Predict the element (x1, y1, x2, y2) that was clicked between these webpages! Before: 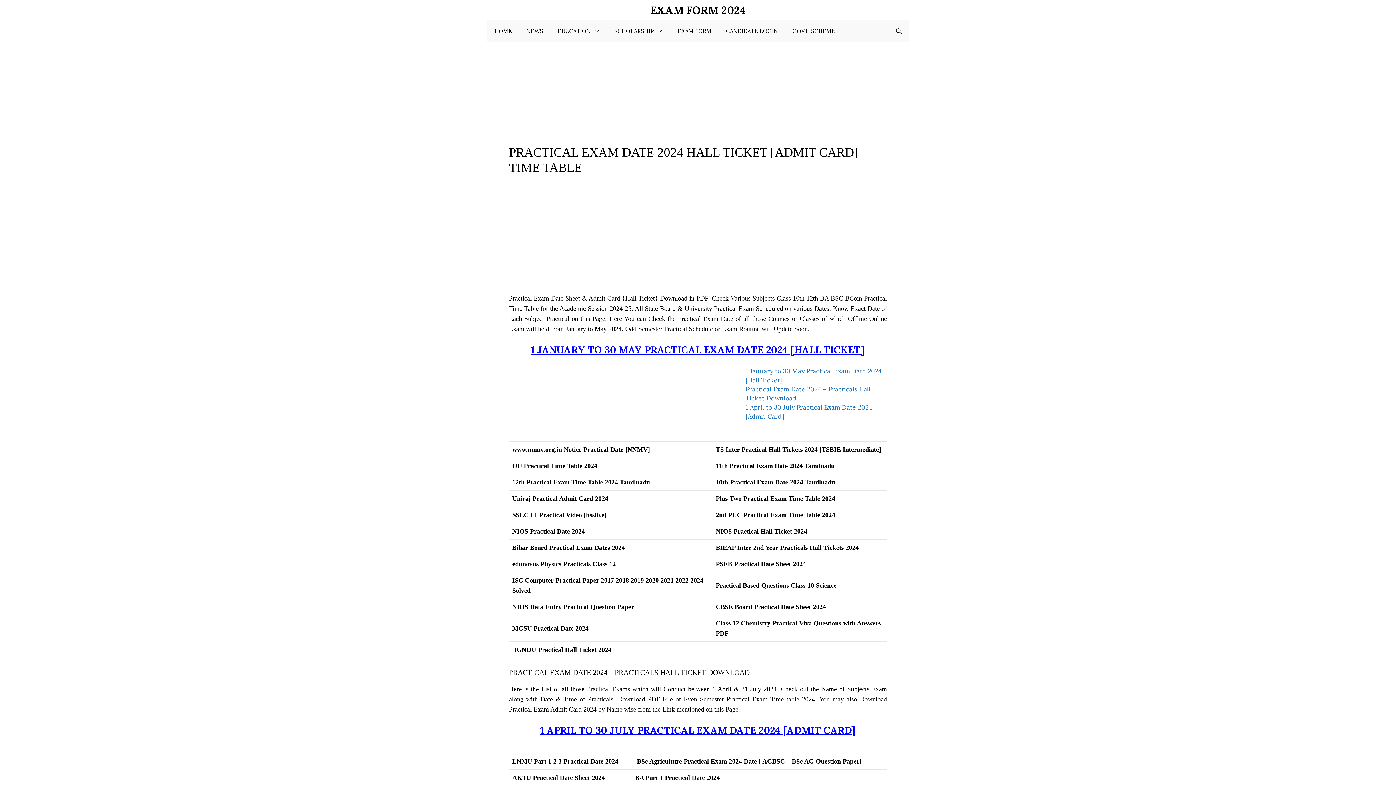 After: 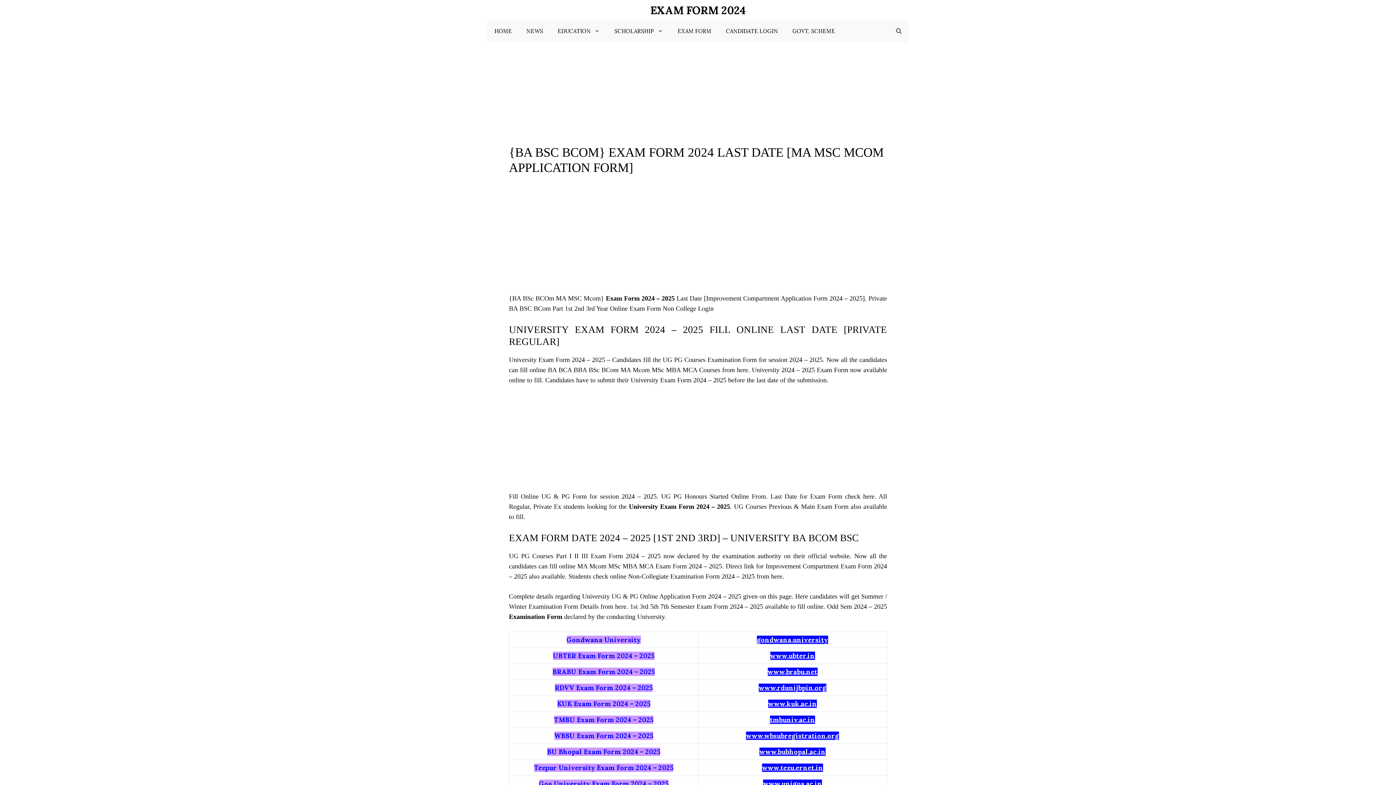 Action: bbox: (670, 20, 718, 42) label: EXAM FORM